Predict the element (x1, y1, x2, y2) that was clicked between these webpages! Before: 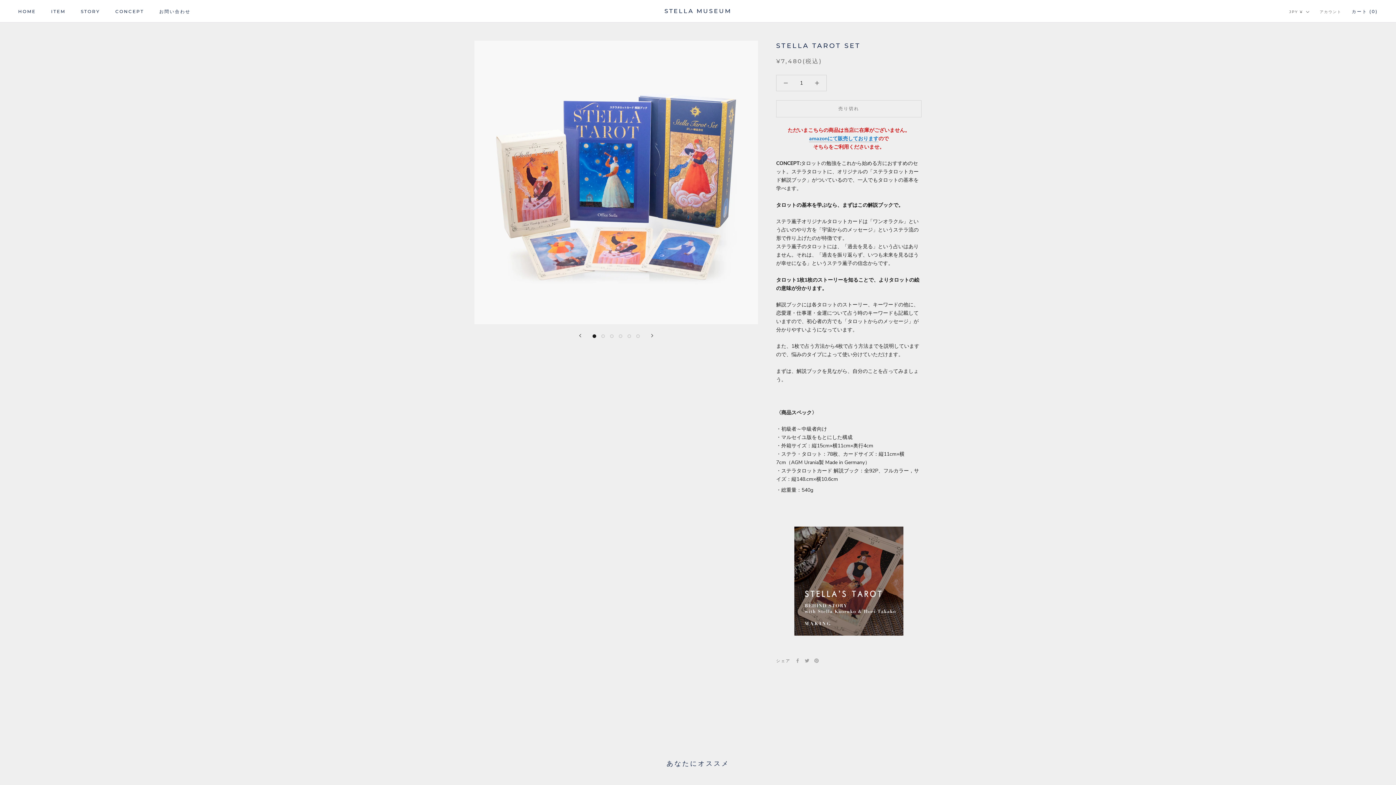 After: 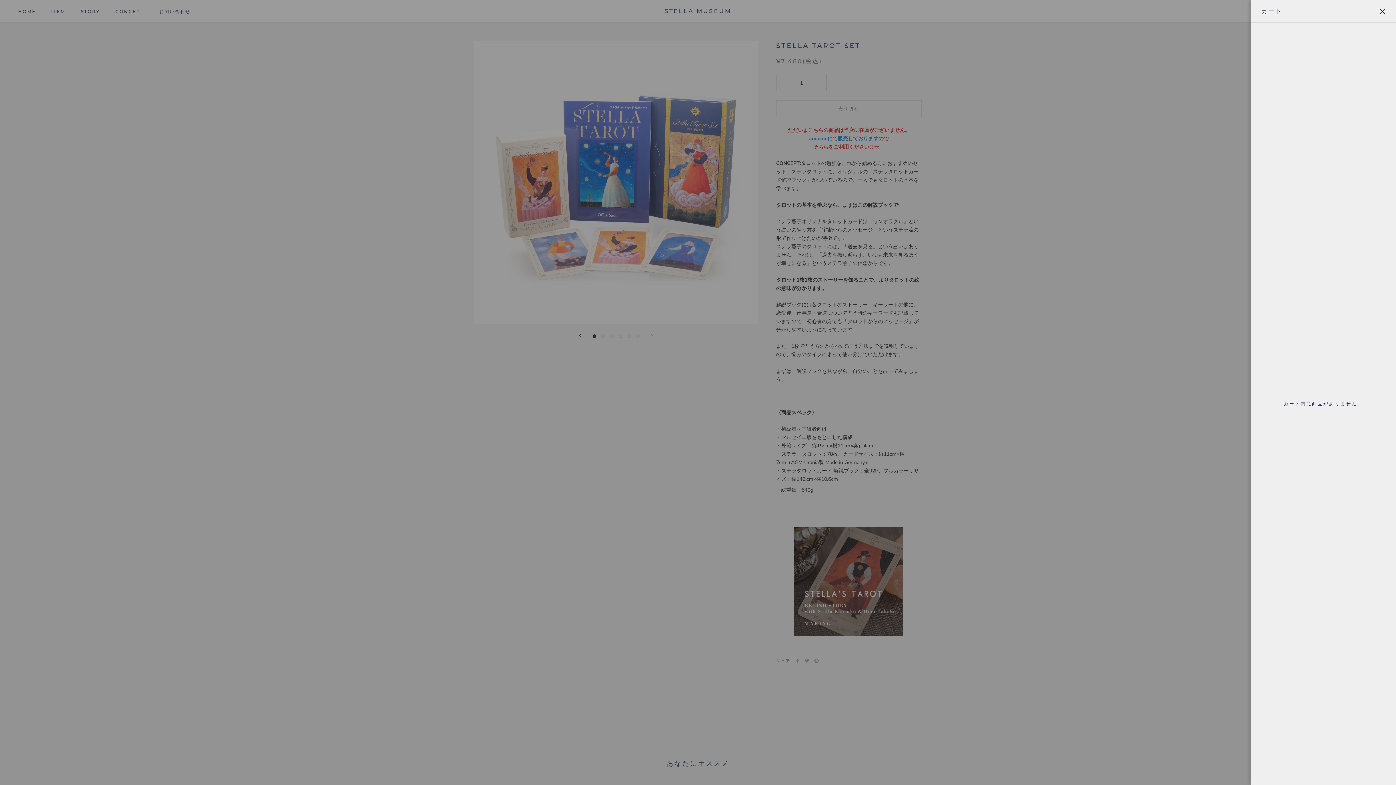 Action: label: カートを開く bbox: (1352, 8, 1378, 14)